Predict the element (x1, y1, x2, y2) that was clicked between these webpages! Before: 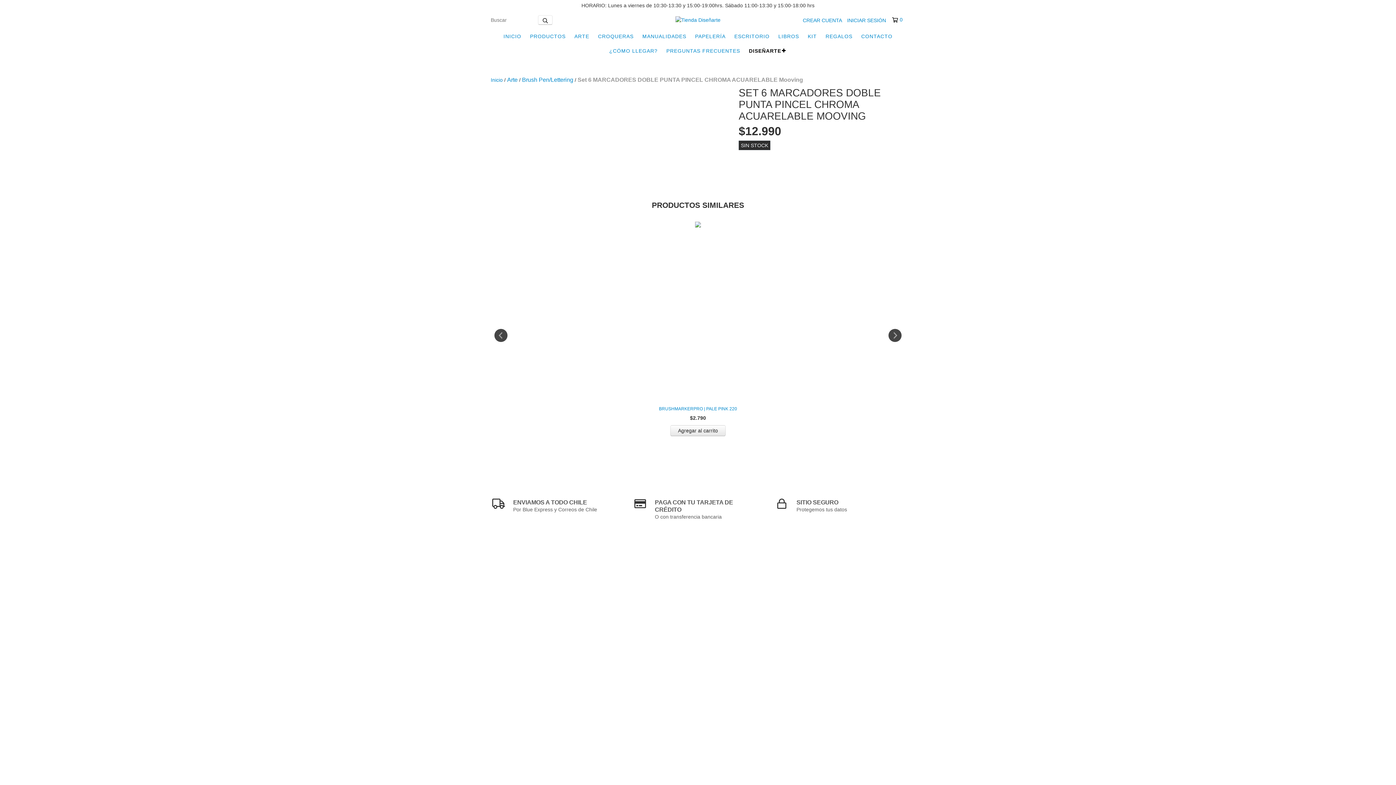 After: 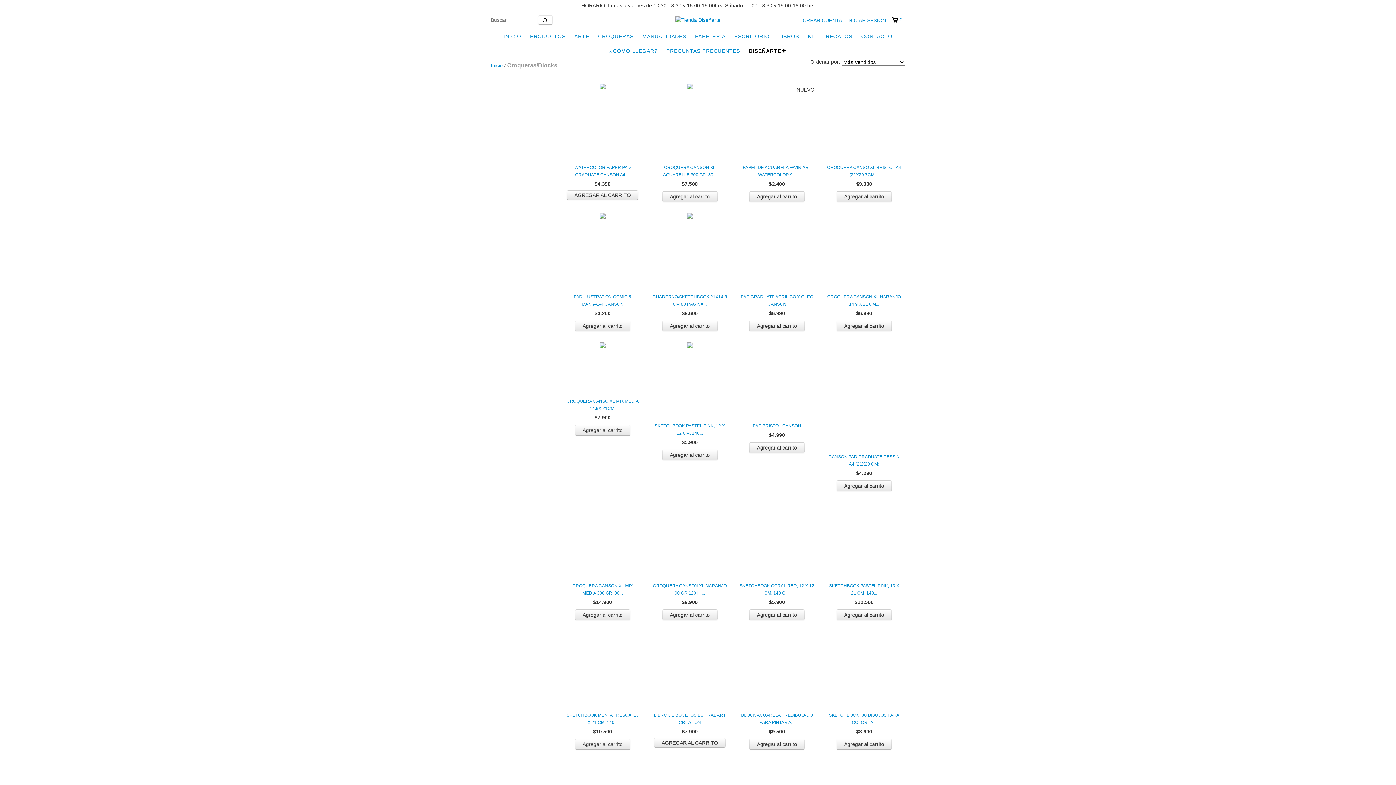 Action: bbox: (594, 29, 637, 43) label: CROQUERAS